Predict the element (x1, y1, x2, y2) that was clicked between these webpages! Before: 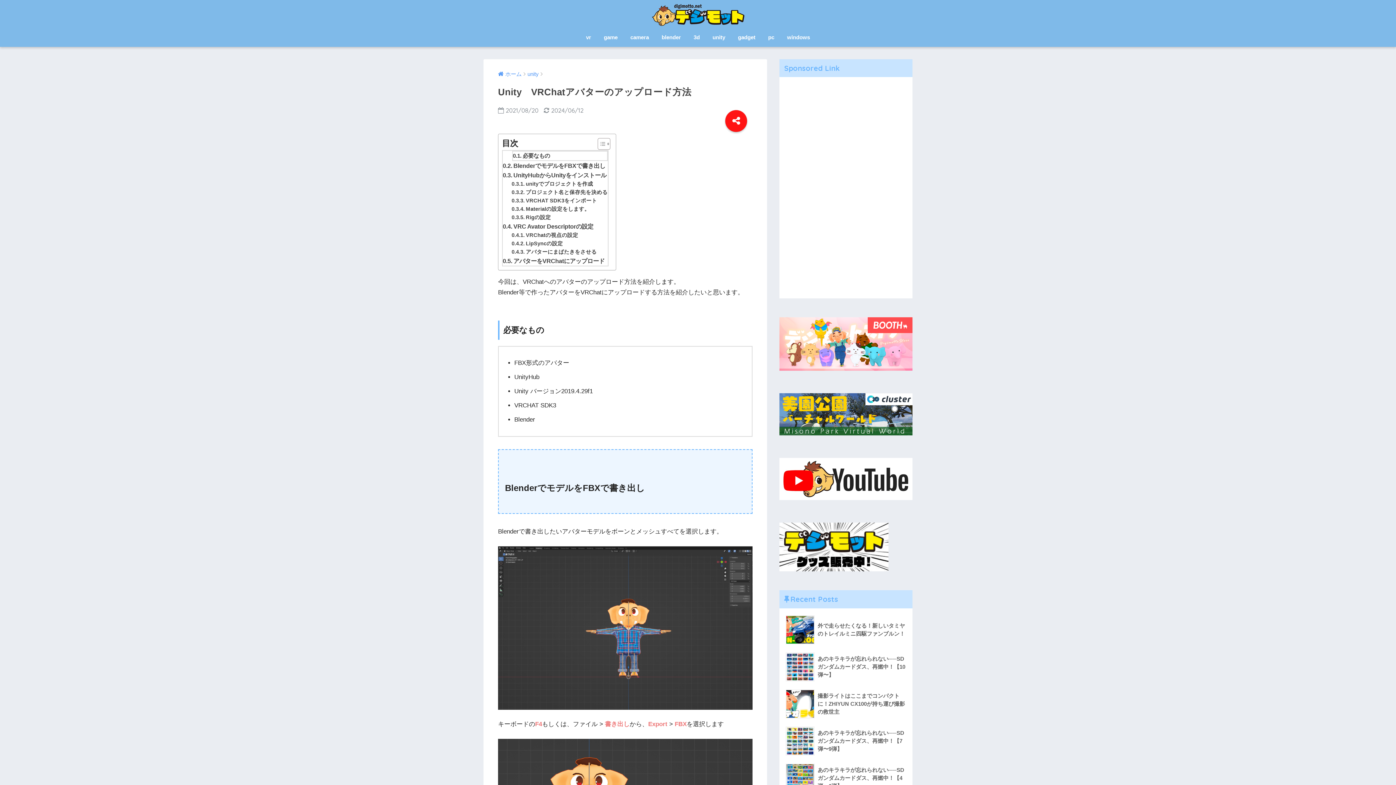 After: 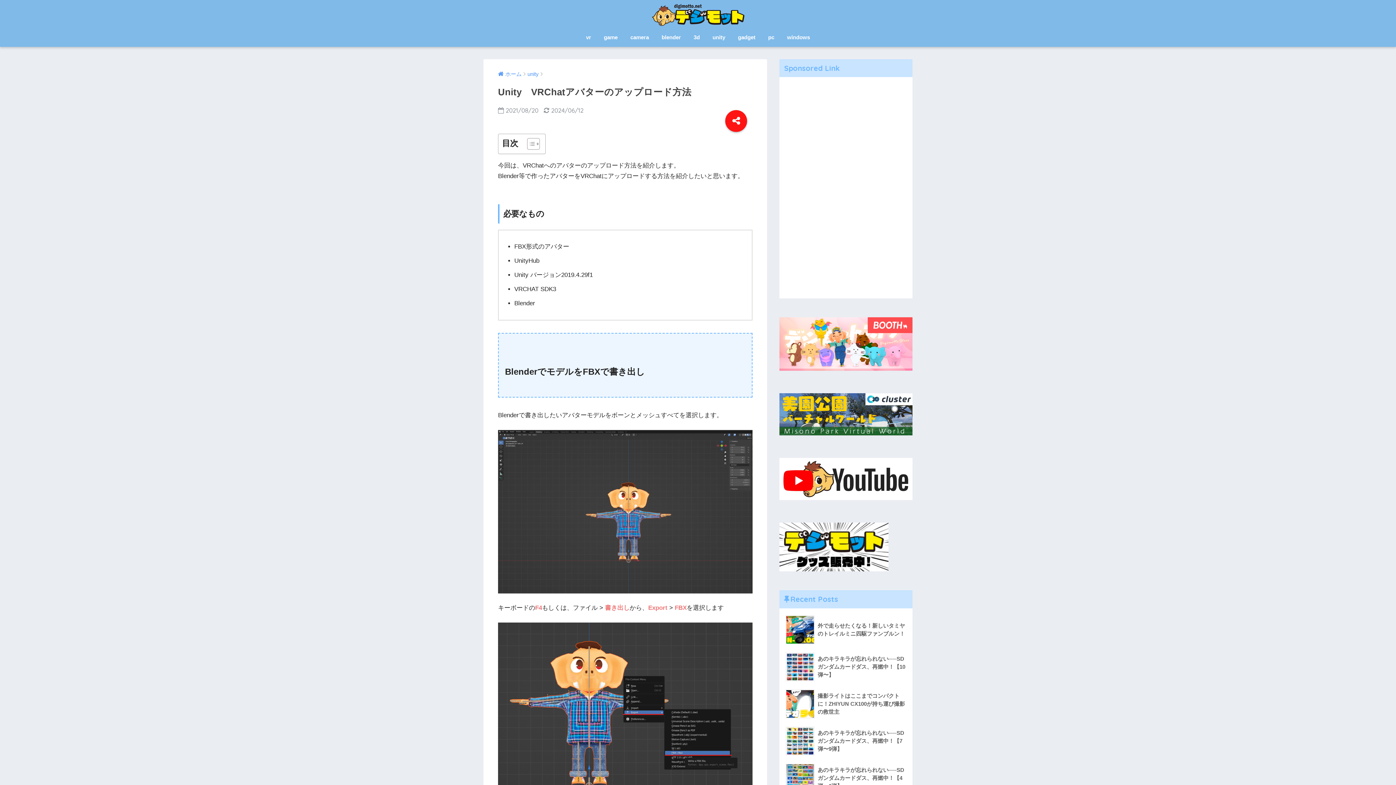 Action: label: Toggle Table of Content bbox: (592, 137, 608, 150)